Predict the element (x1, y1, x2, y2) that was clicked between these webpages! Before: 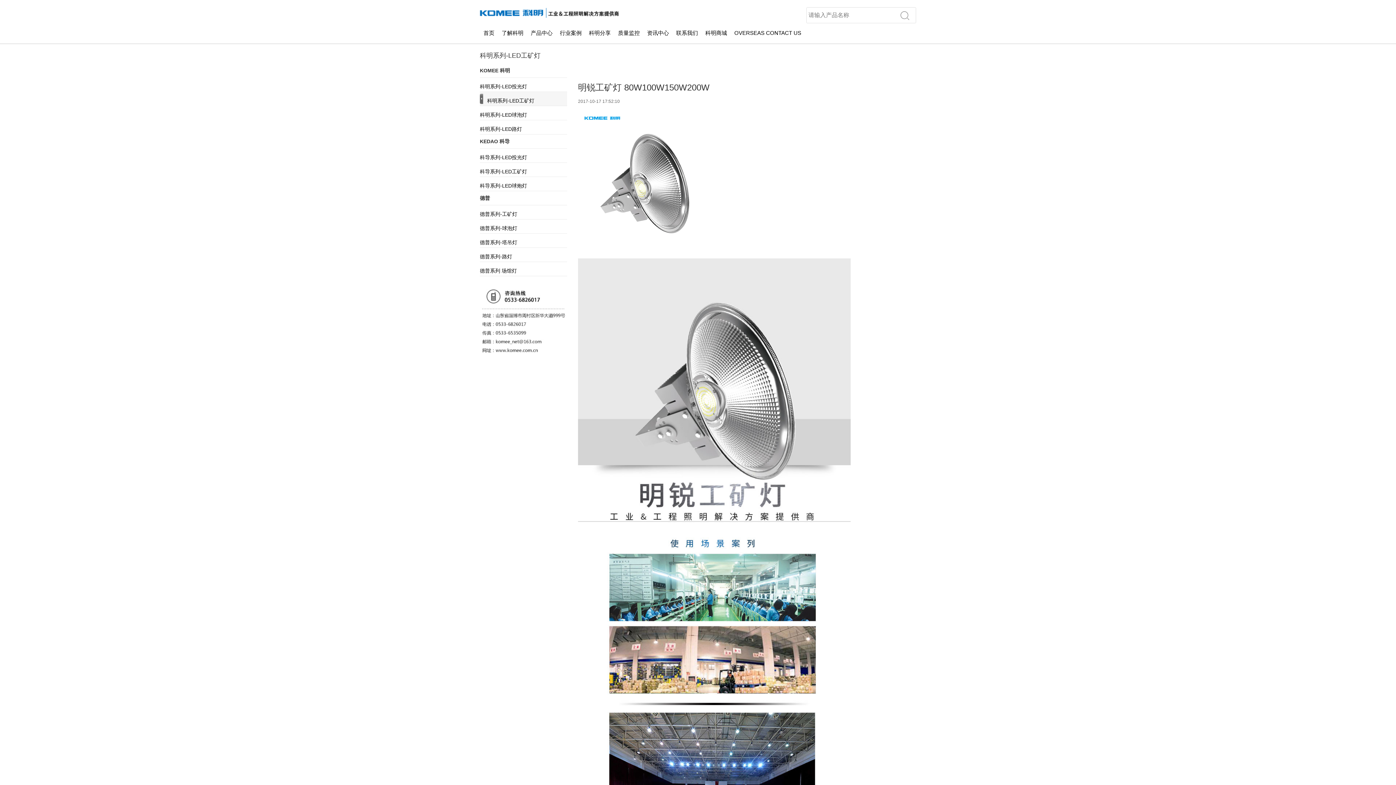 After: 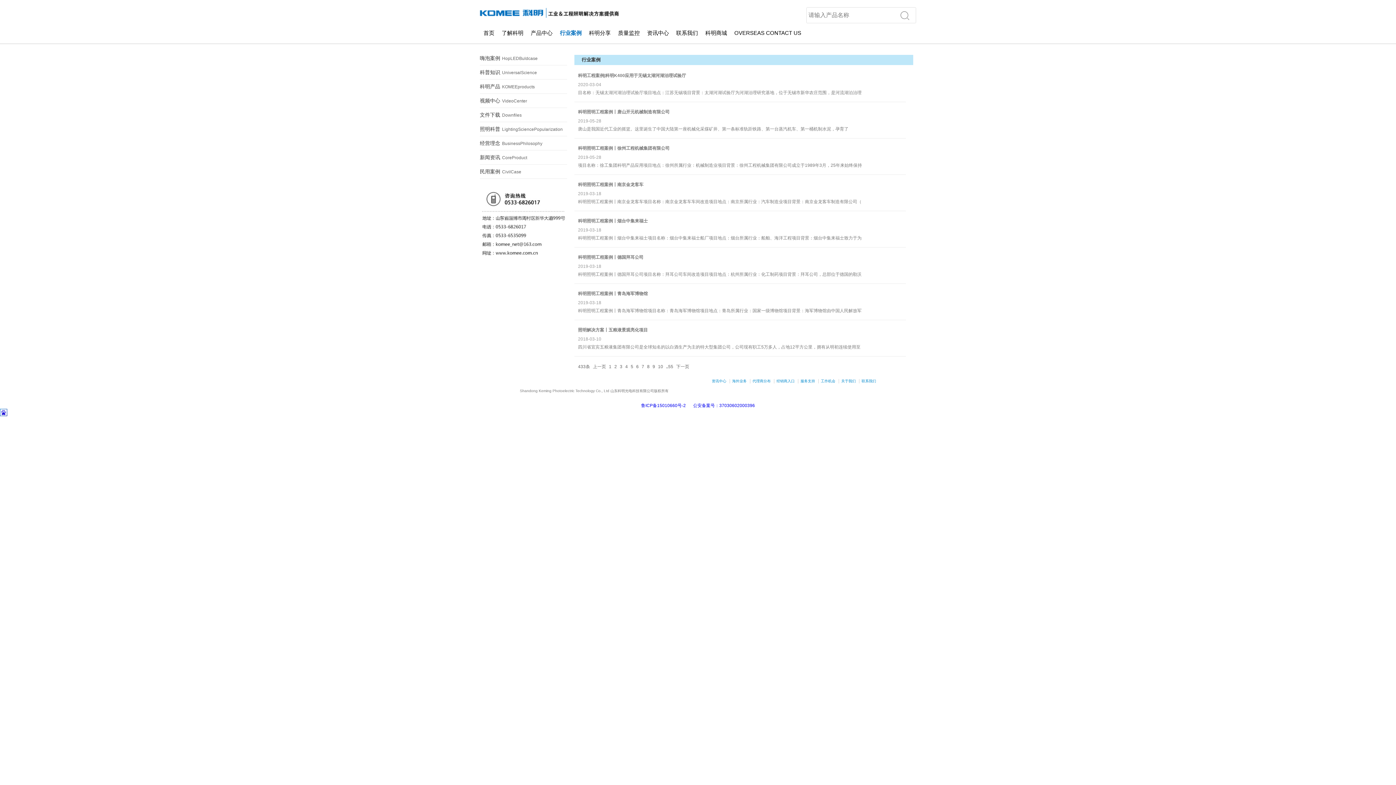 Action: label: 行业案例 bbox: (560, 22, 581, 44)